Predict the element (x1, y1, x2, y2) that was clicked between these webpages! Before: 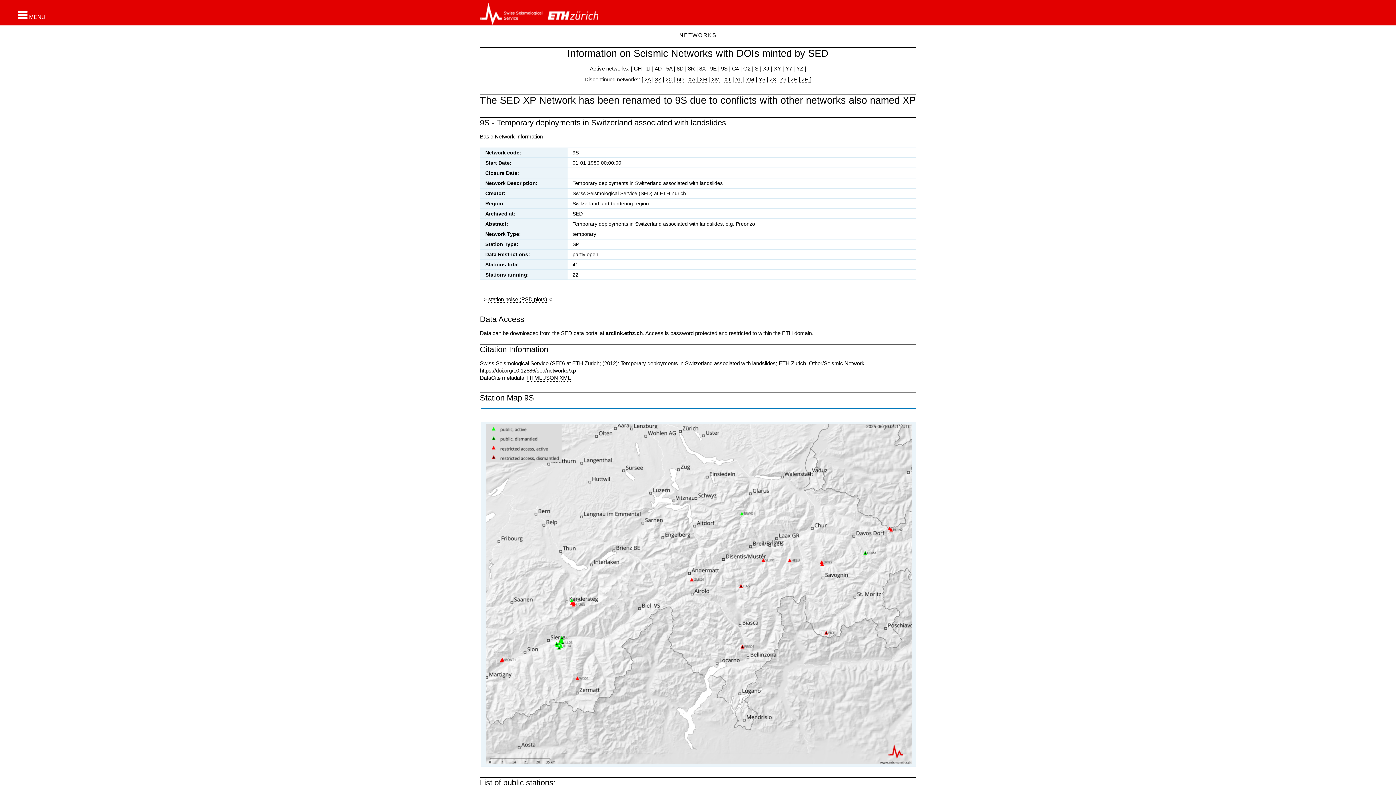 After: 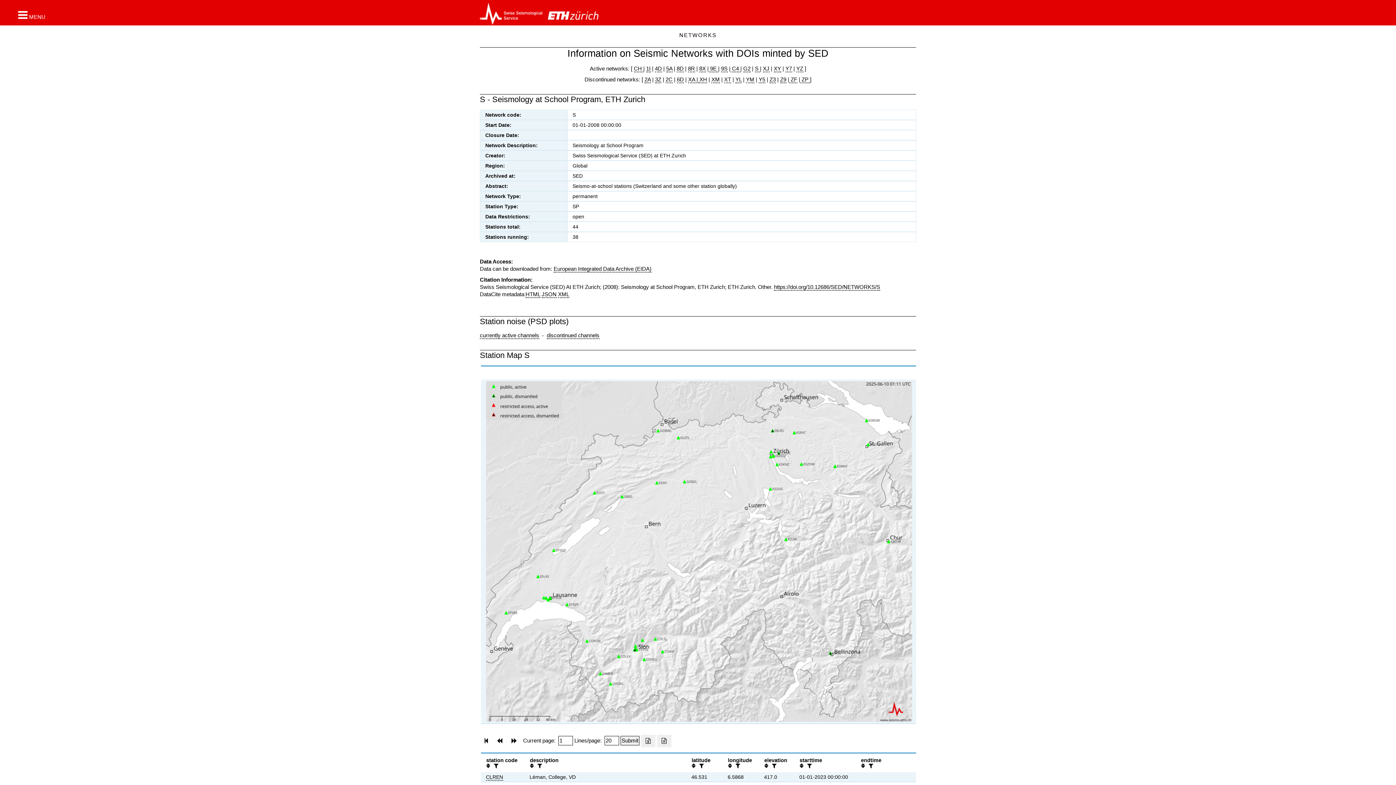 Action: bbox: (755, 65, 760, 72) label: S 